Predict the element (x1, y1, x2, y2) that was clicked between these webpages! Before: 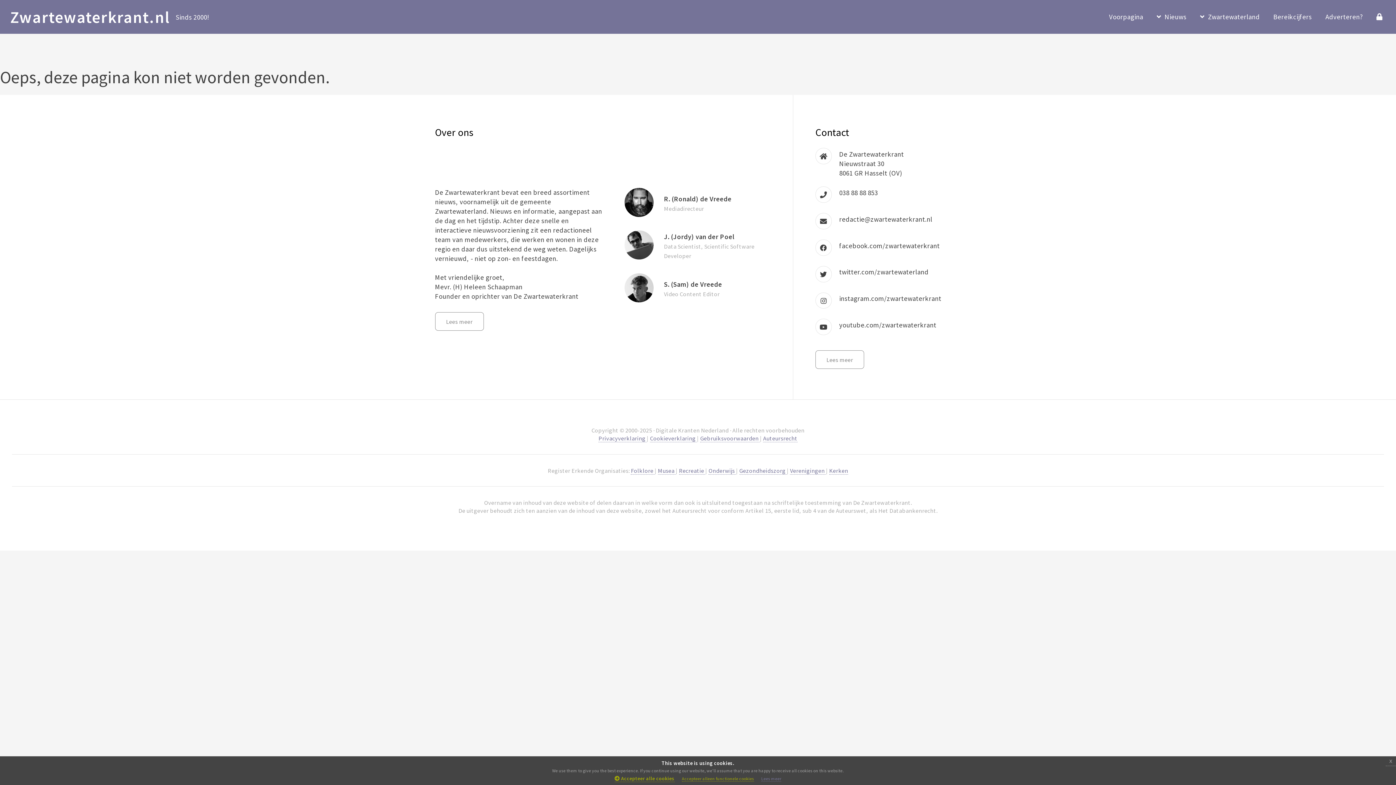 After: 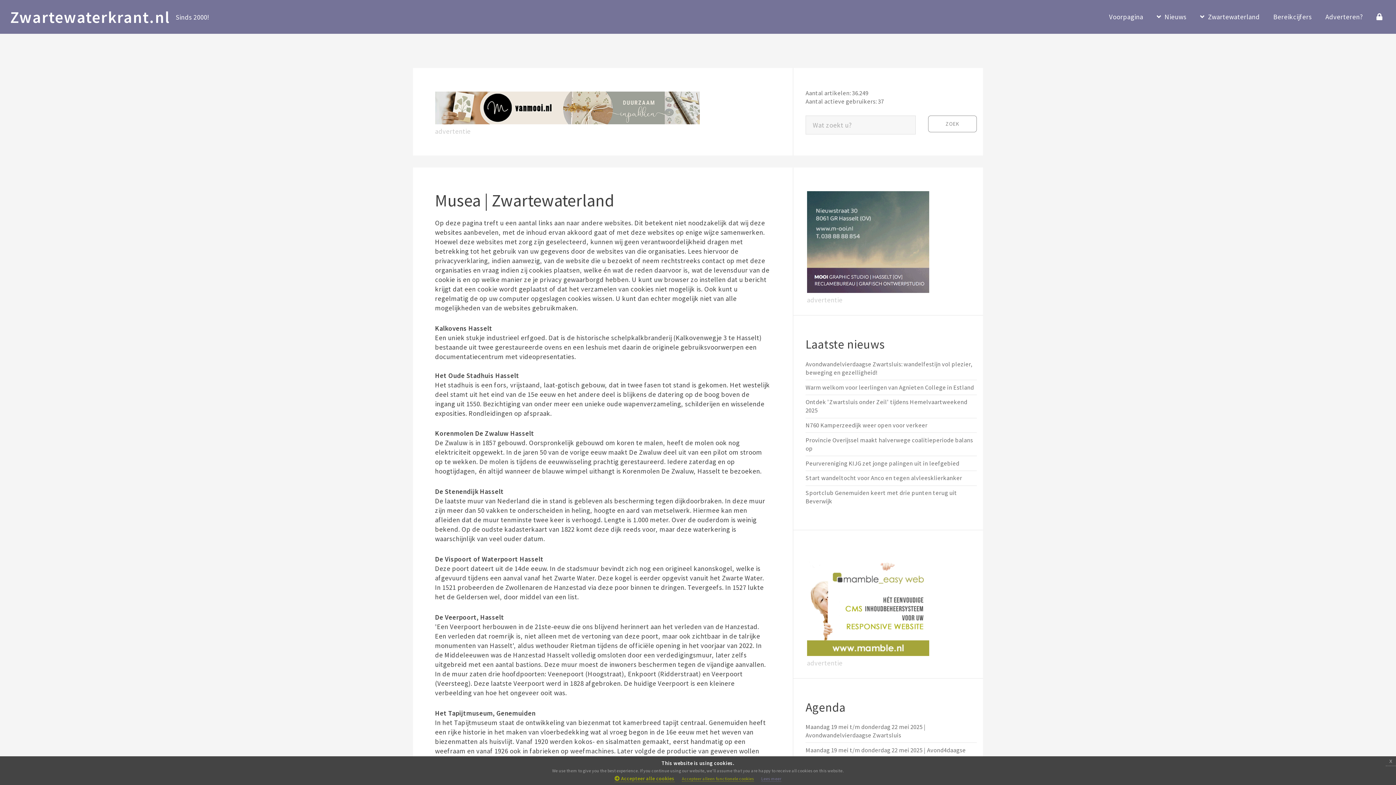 Action: label: Musea  bbox: (658, 467, 675, 474)